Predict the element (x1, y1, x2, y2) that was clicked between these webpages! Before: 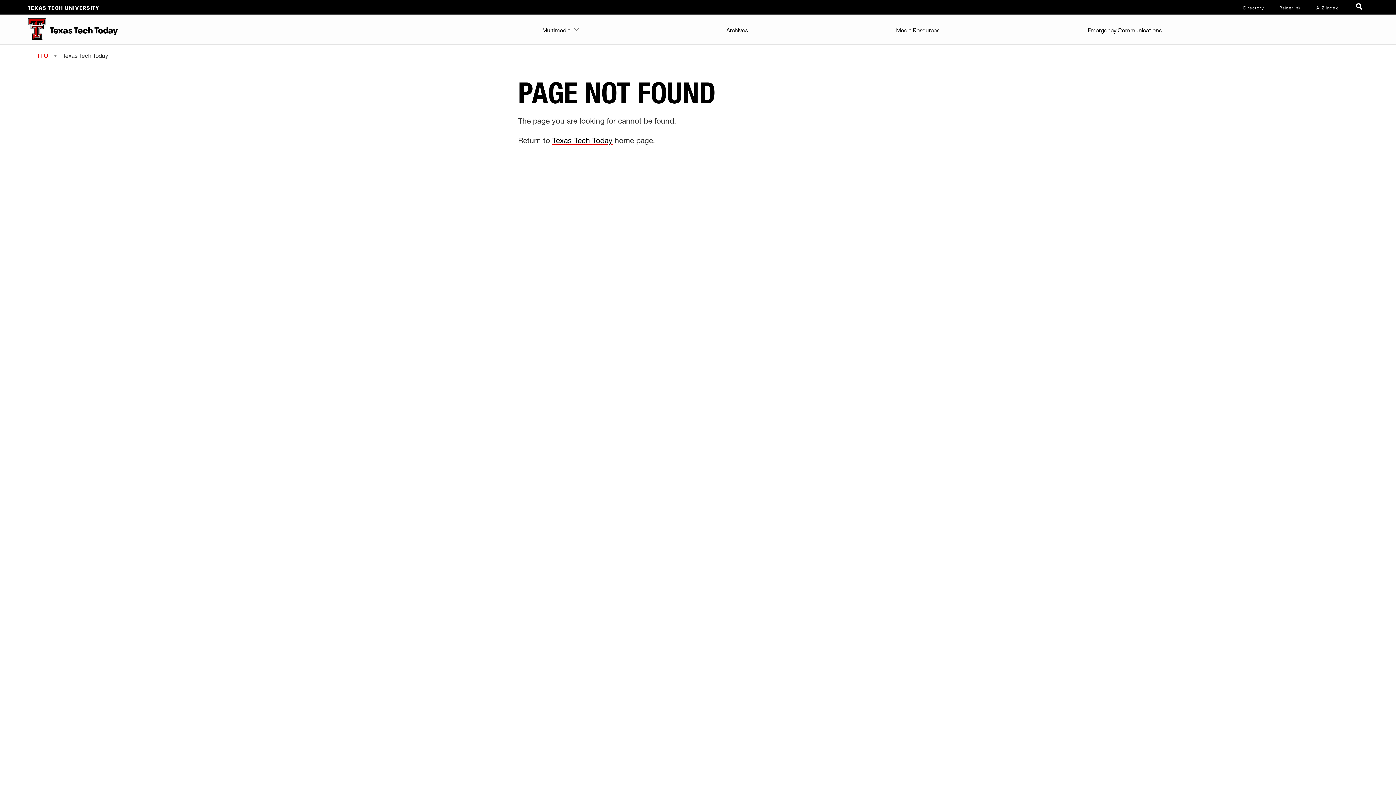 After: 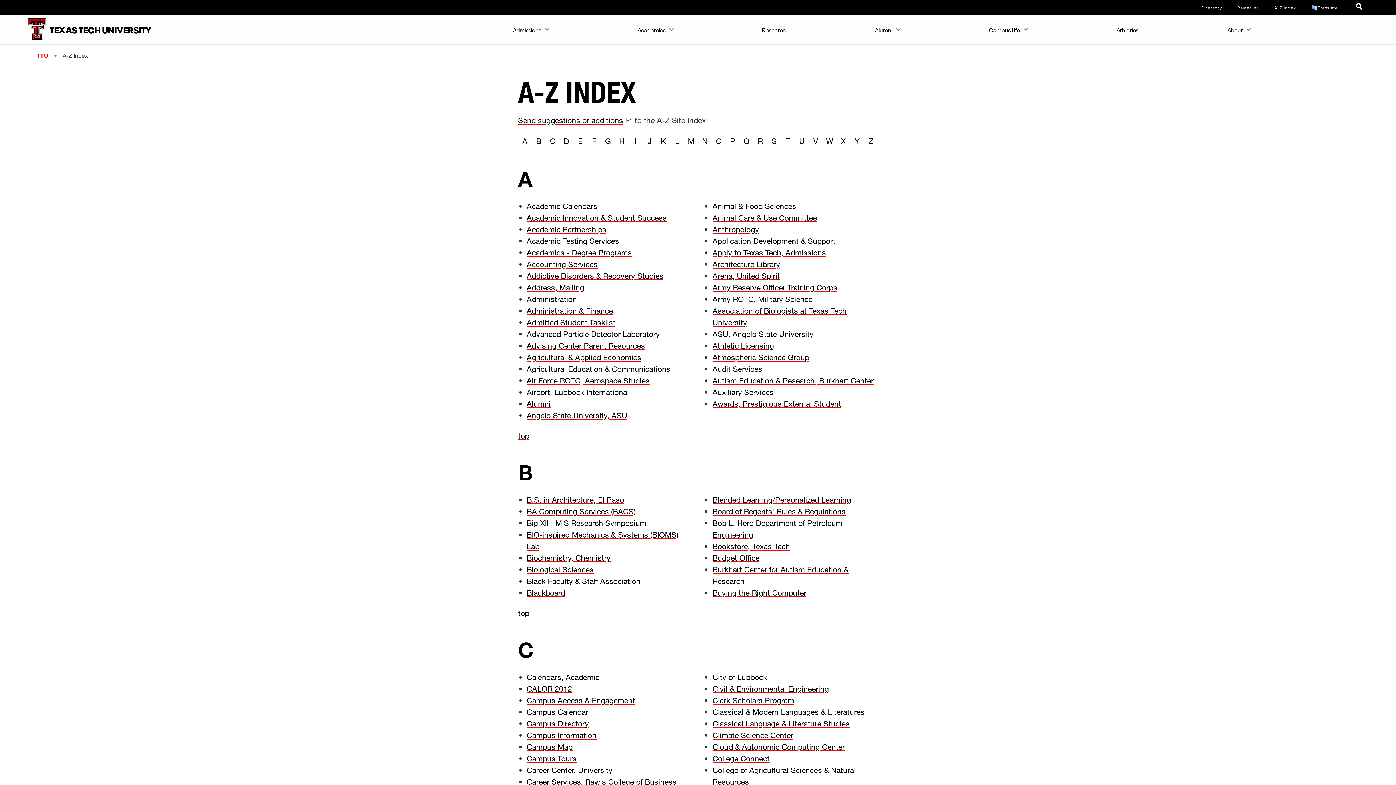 Action: label: Site Index bbox: (1316, 4, 1338, 10)